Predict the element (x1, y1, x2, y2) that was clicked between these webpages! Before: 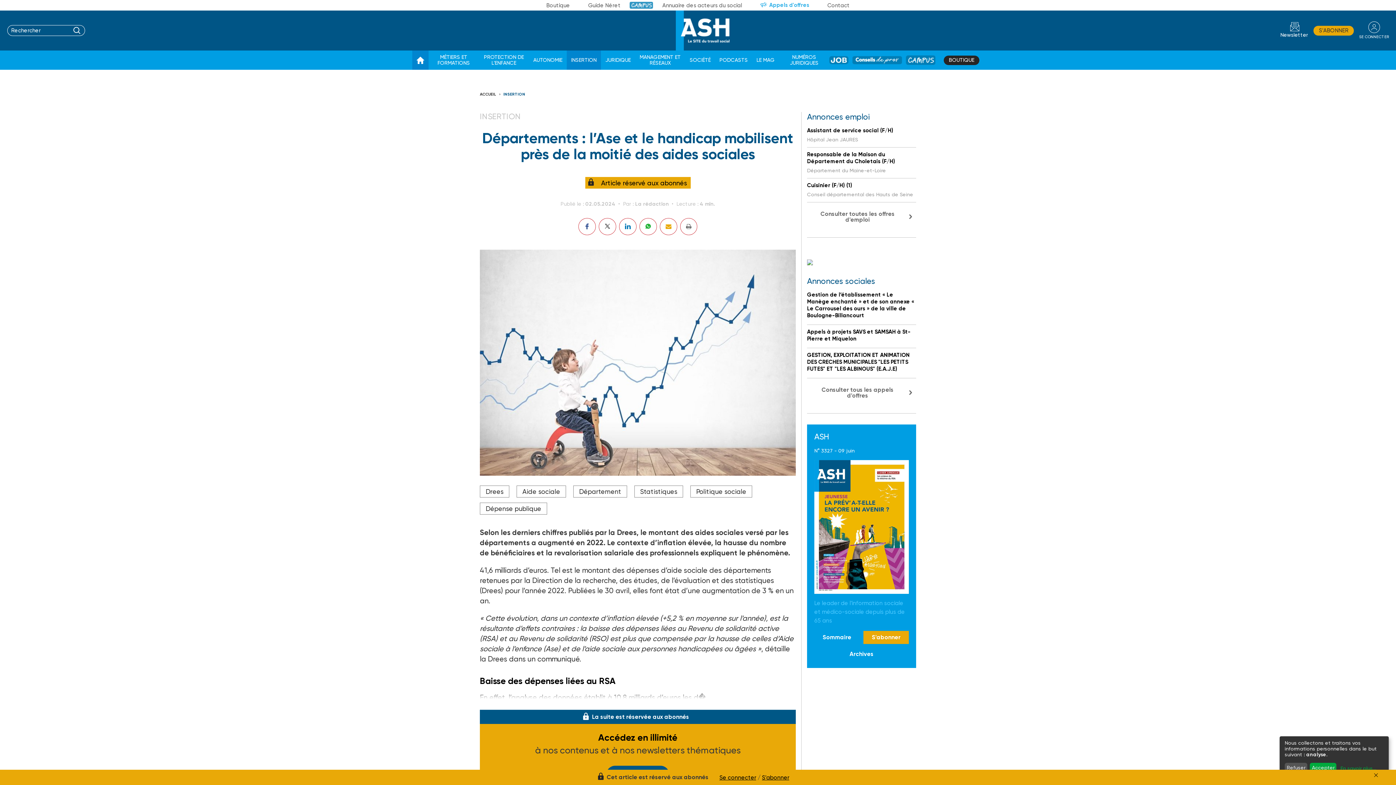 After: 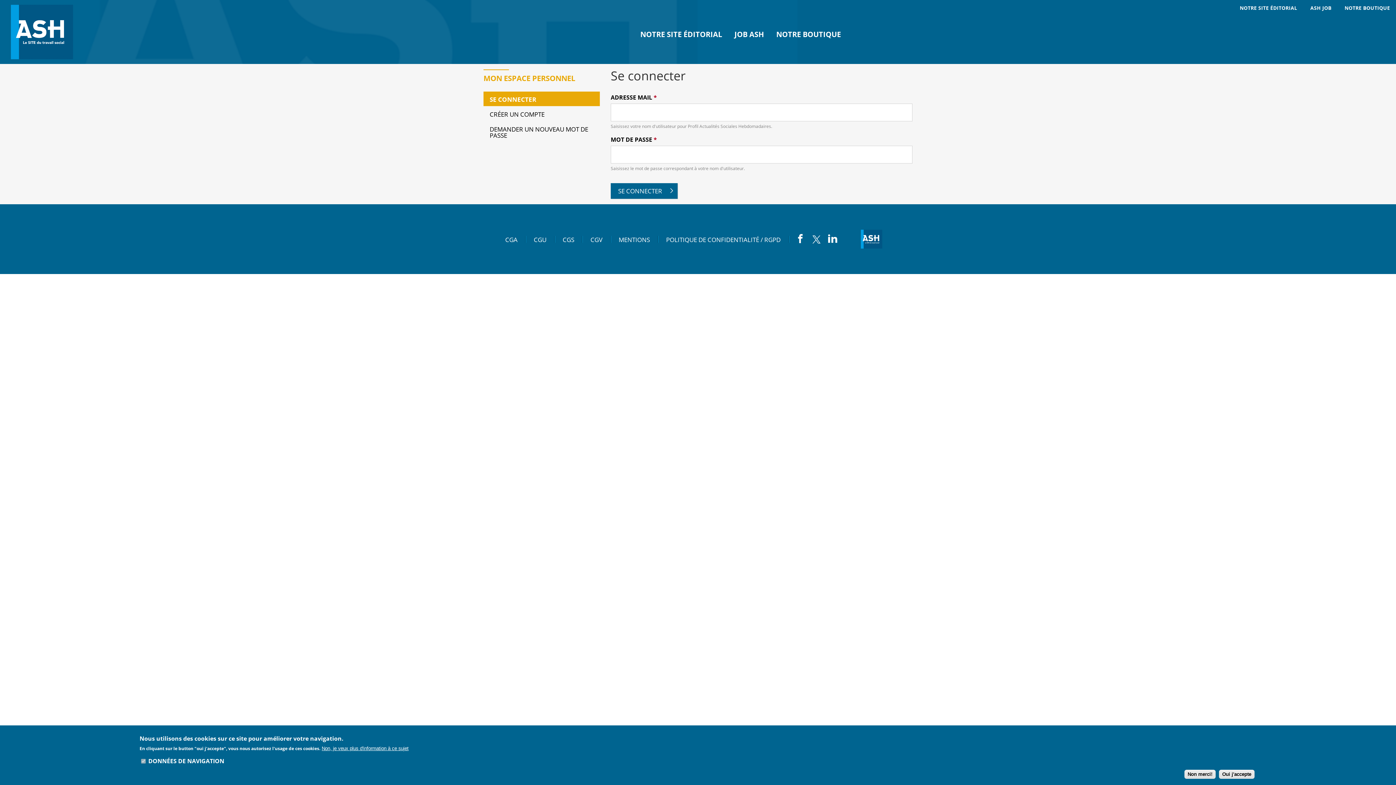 Action: bbox: (719, 774, 756, 781) label: Se connecter